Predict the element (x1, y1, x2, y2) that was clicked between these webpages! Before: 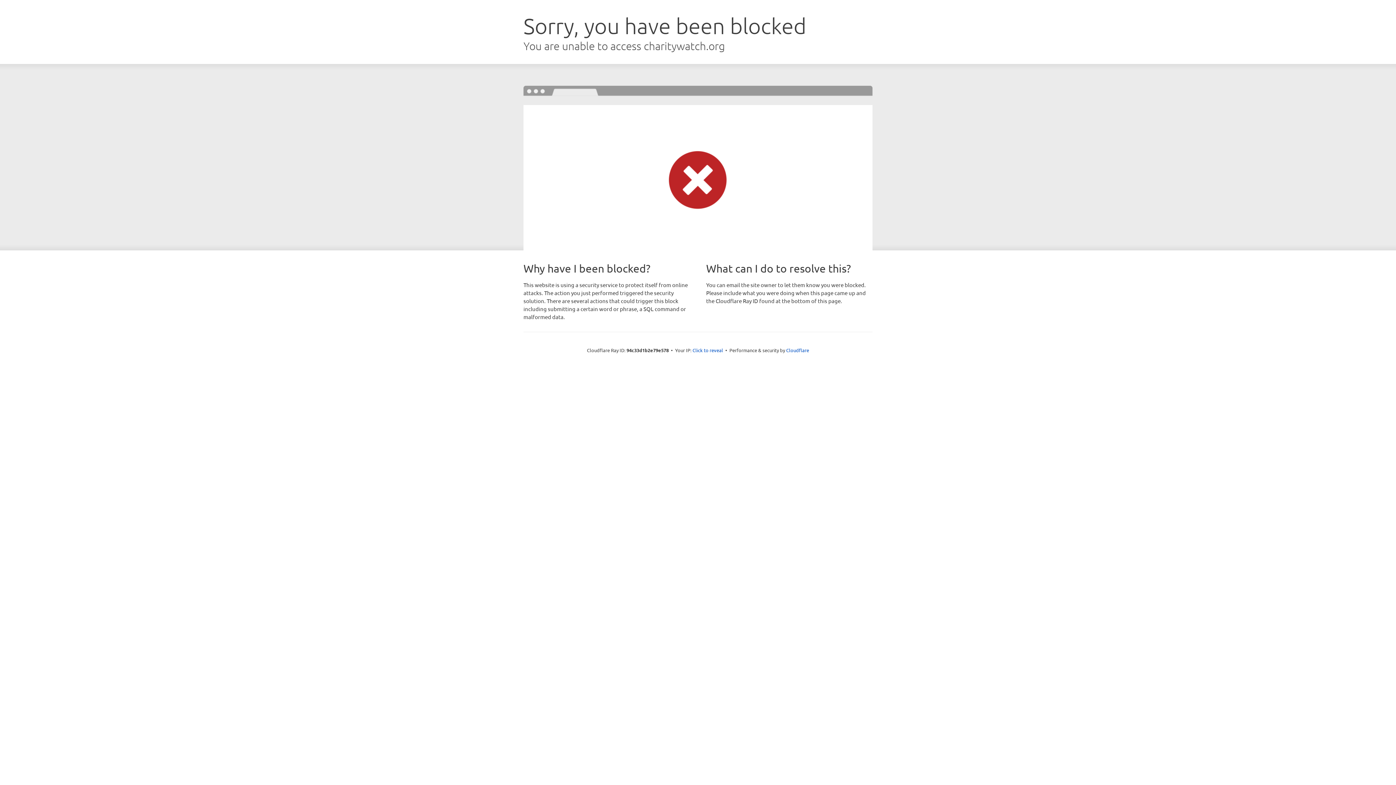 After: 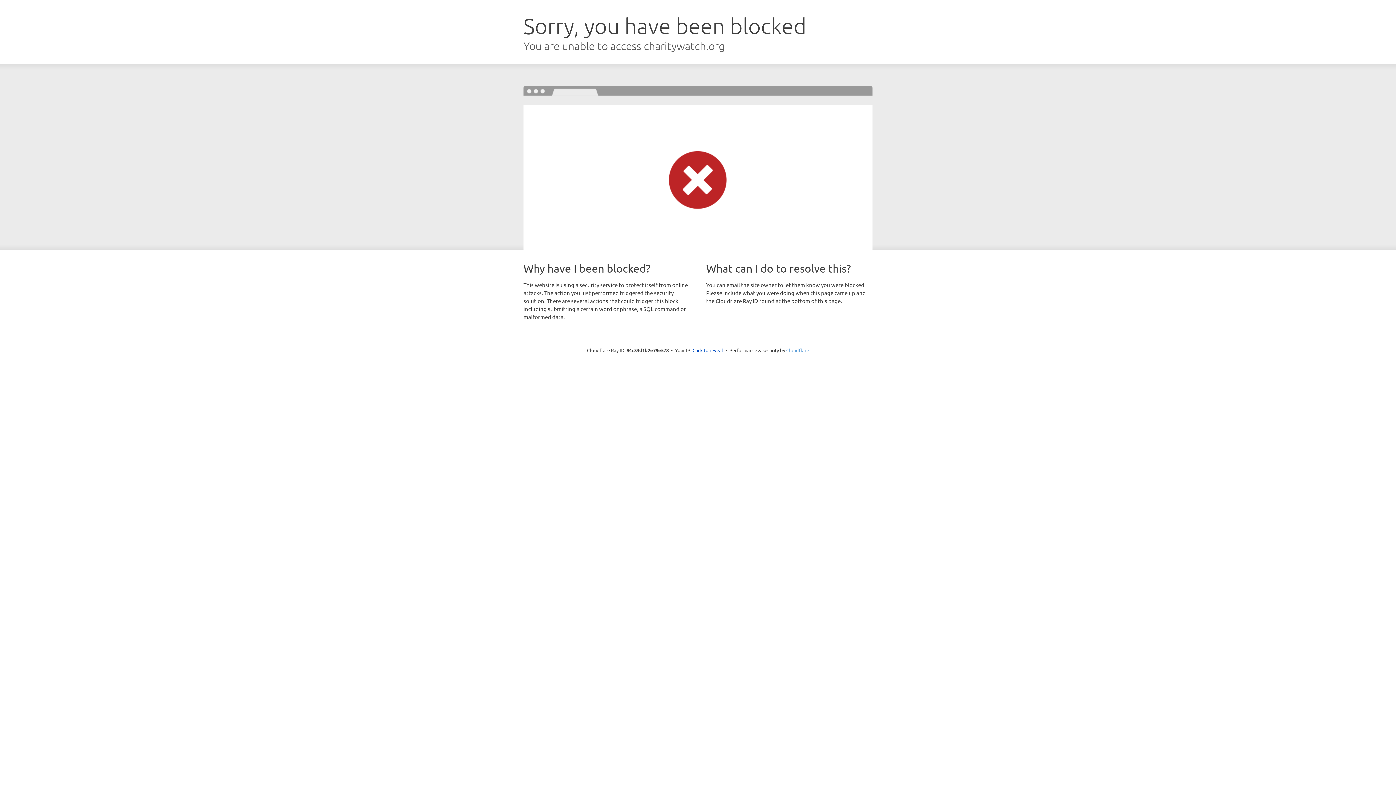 Action: label: Cloudflare bbox: (786, 347, 809, 353)